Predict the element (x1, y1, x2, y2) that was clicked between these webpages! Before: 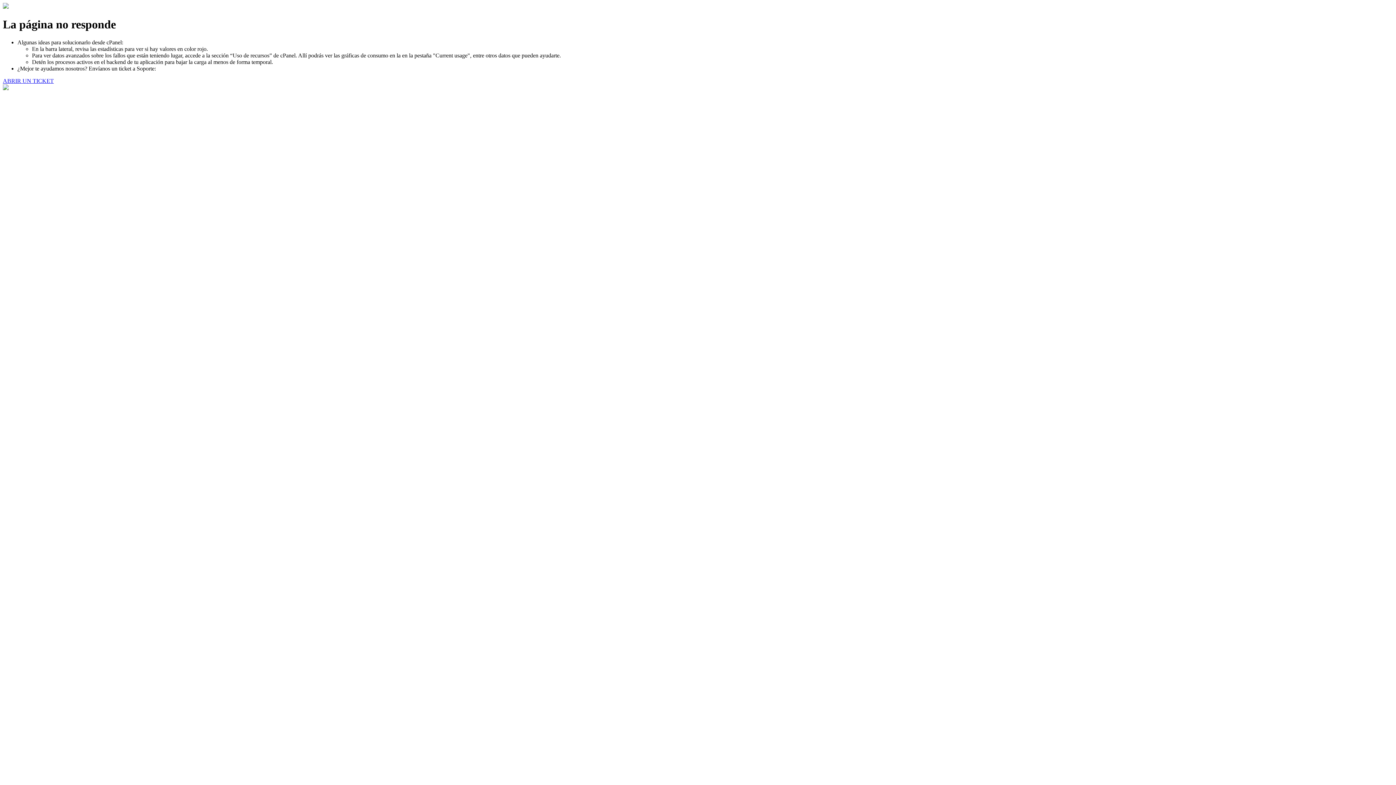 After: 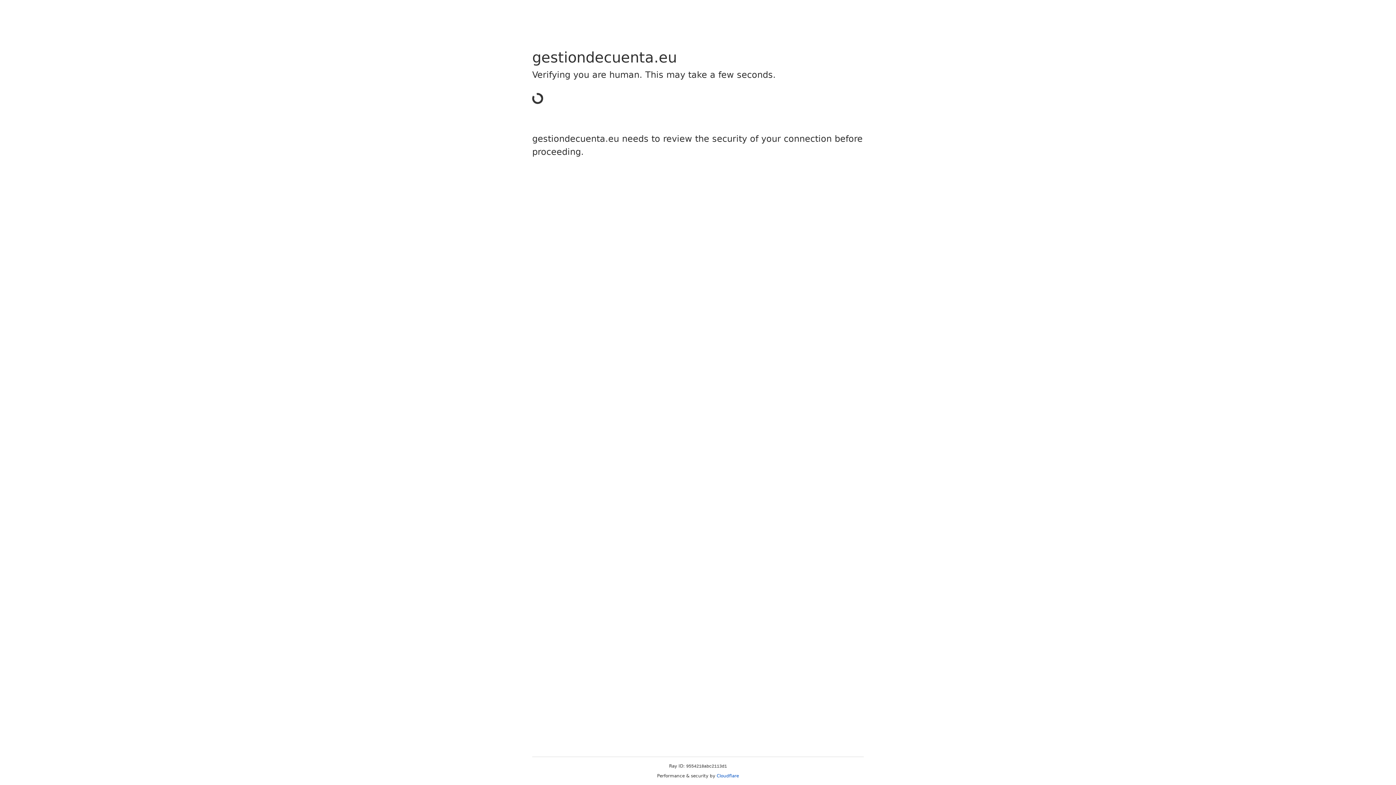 Action: label: ABRIR UN TICKET bbox: (2, 77, 53, 83)